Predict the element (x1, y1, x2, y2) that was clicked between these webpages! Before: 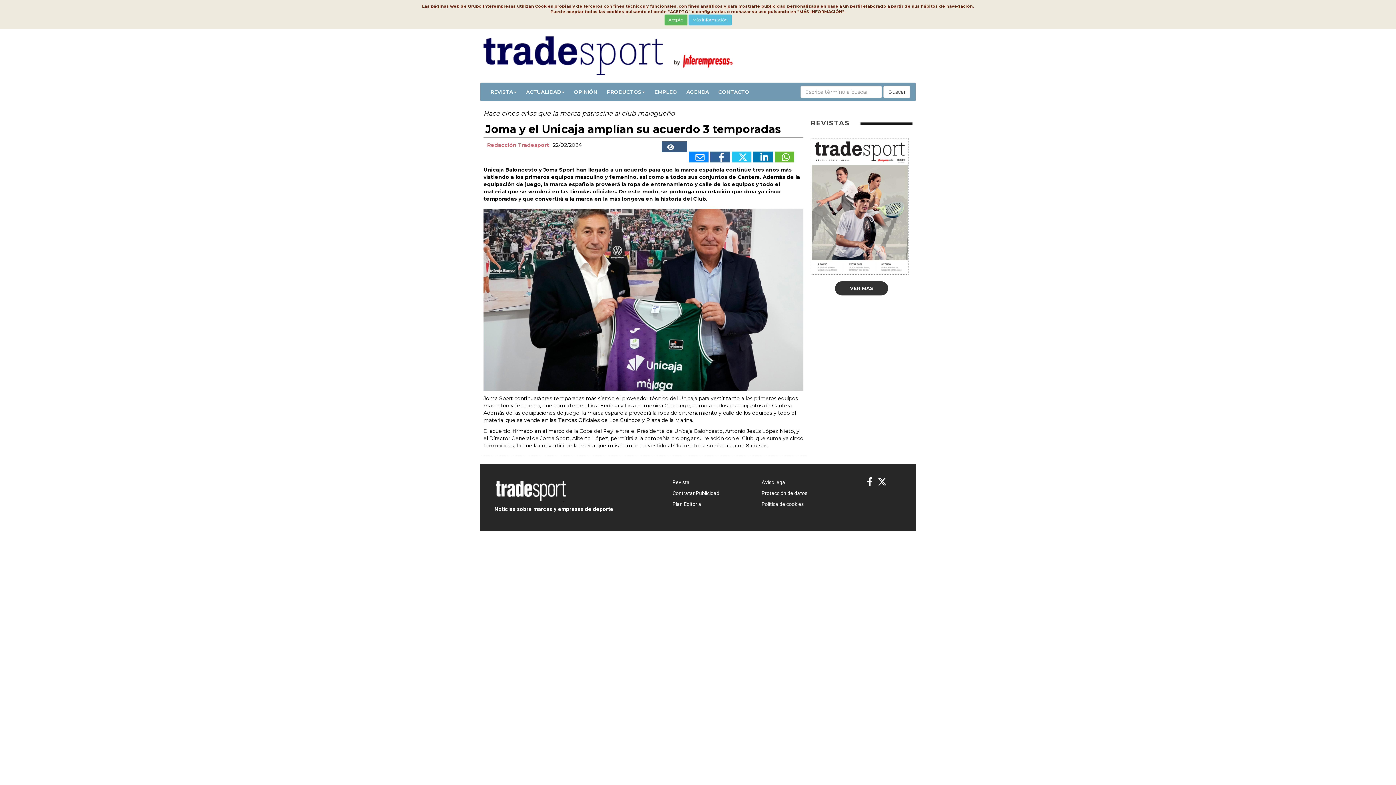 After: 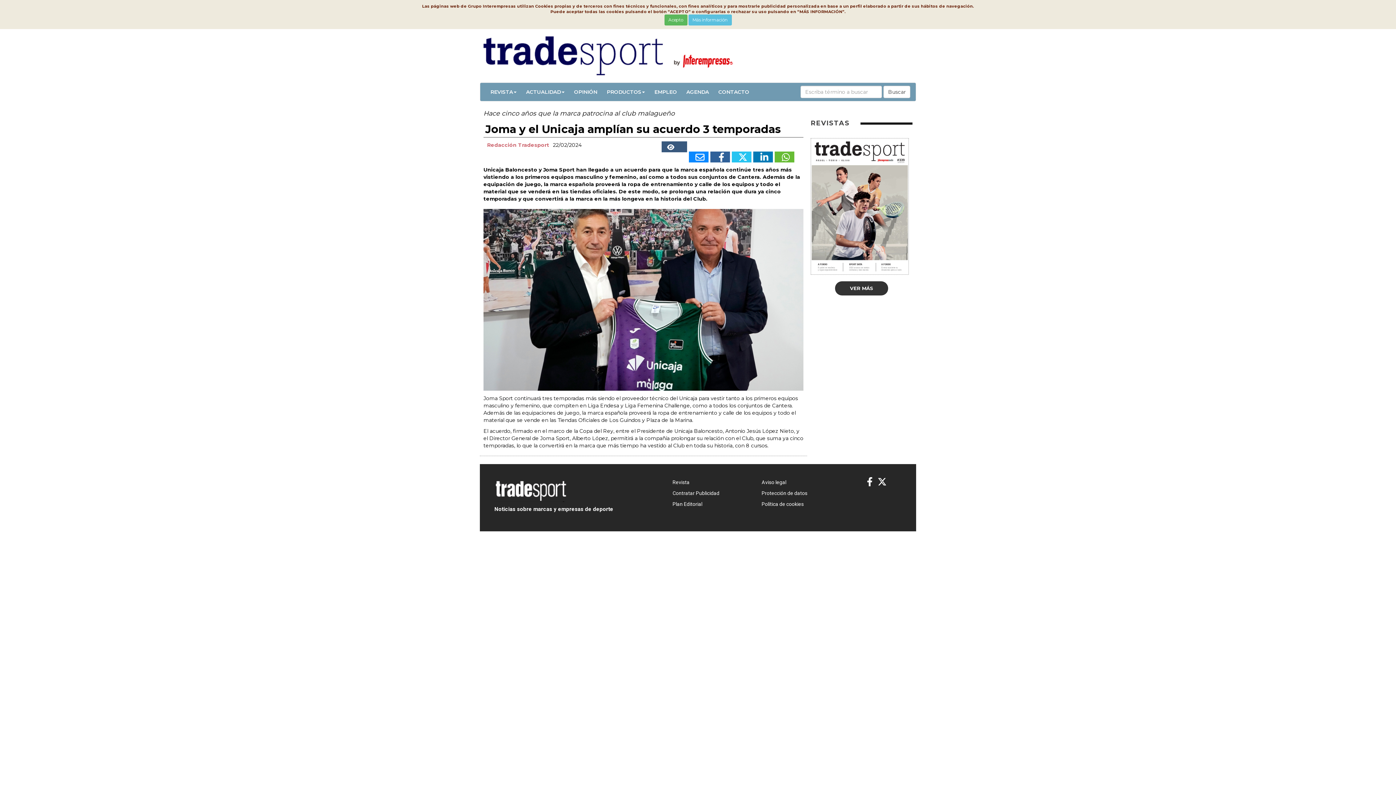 Action: bbox: (710, 151, 730, 162)